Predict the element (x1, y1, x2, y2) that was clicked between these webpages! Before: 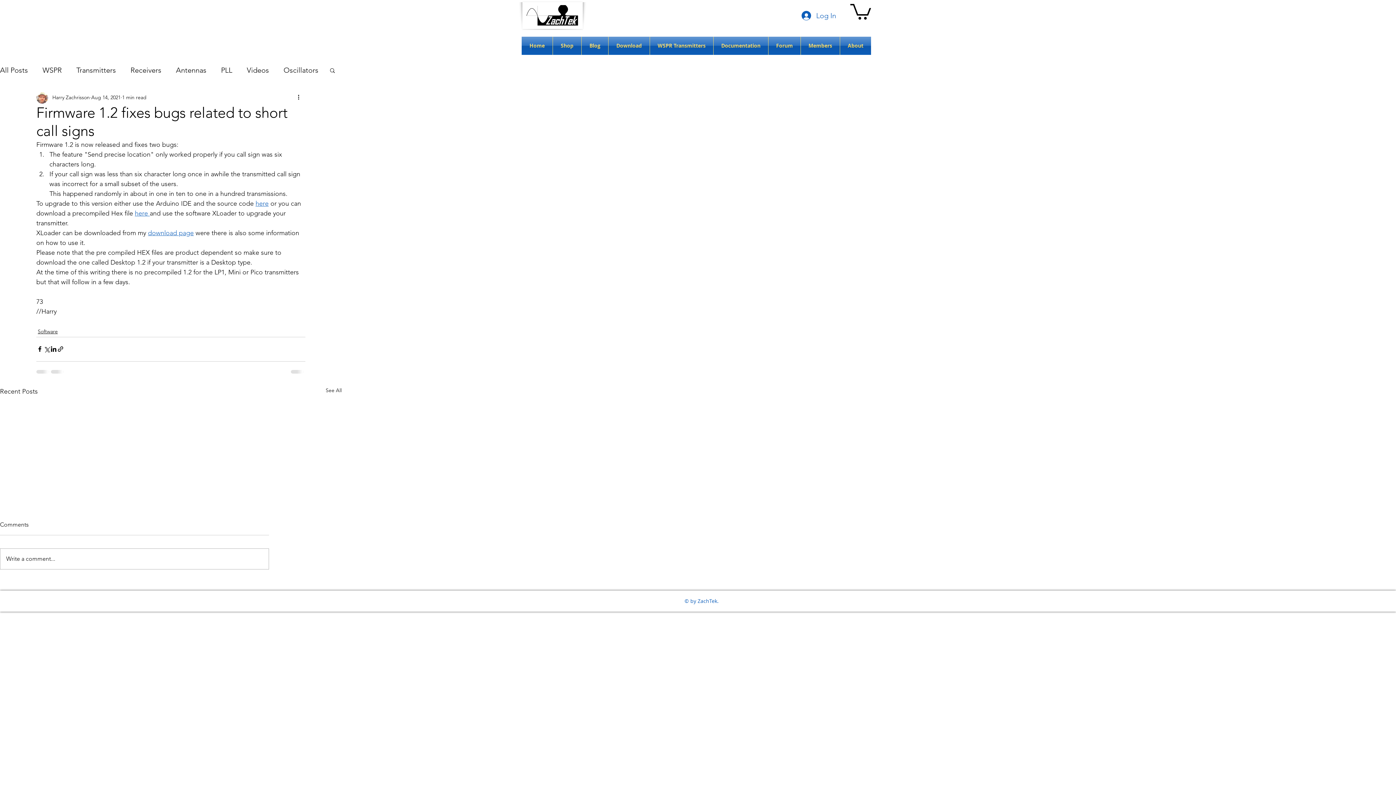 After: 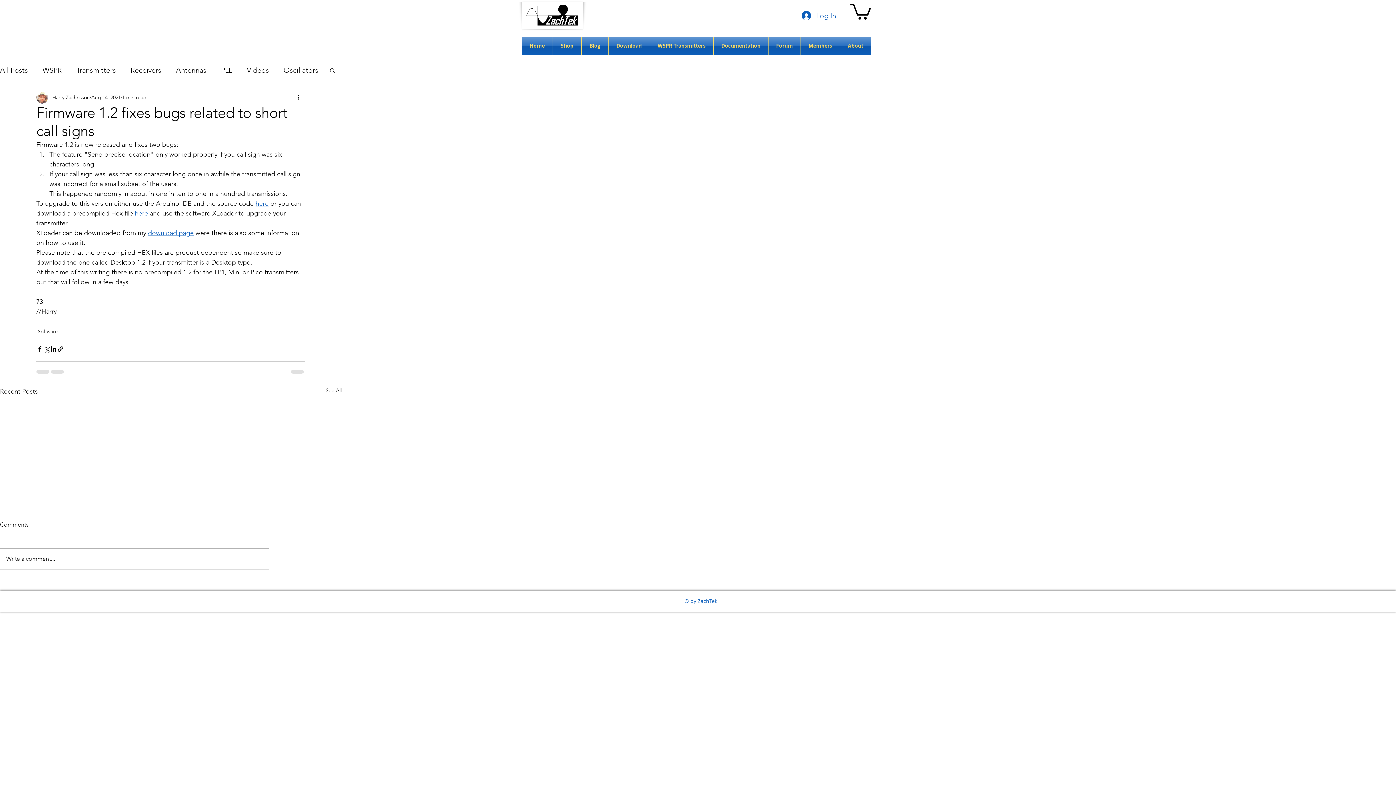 Action: label: Search bbox: (329, 67, 336, 73)